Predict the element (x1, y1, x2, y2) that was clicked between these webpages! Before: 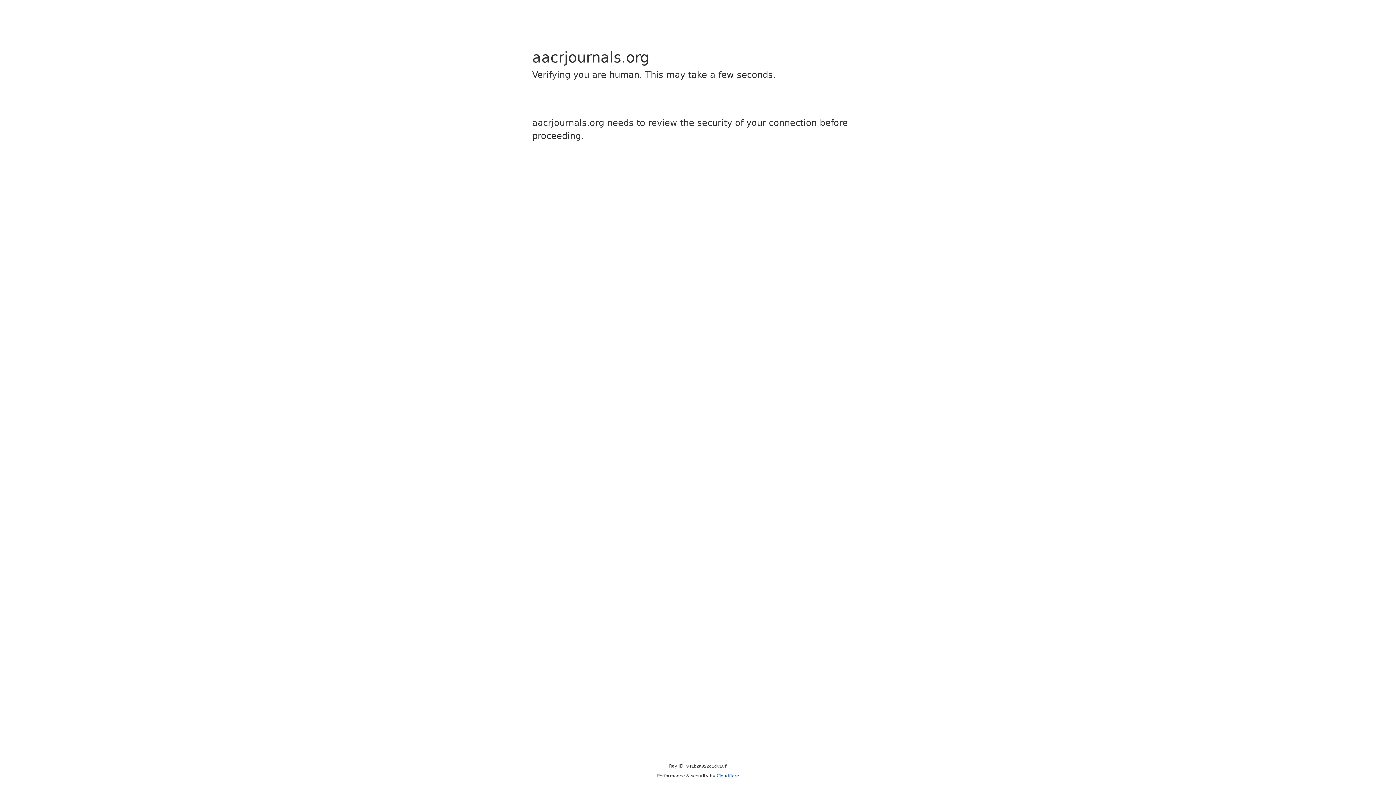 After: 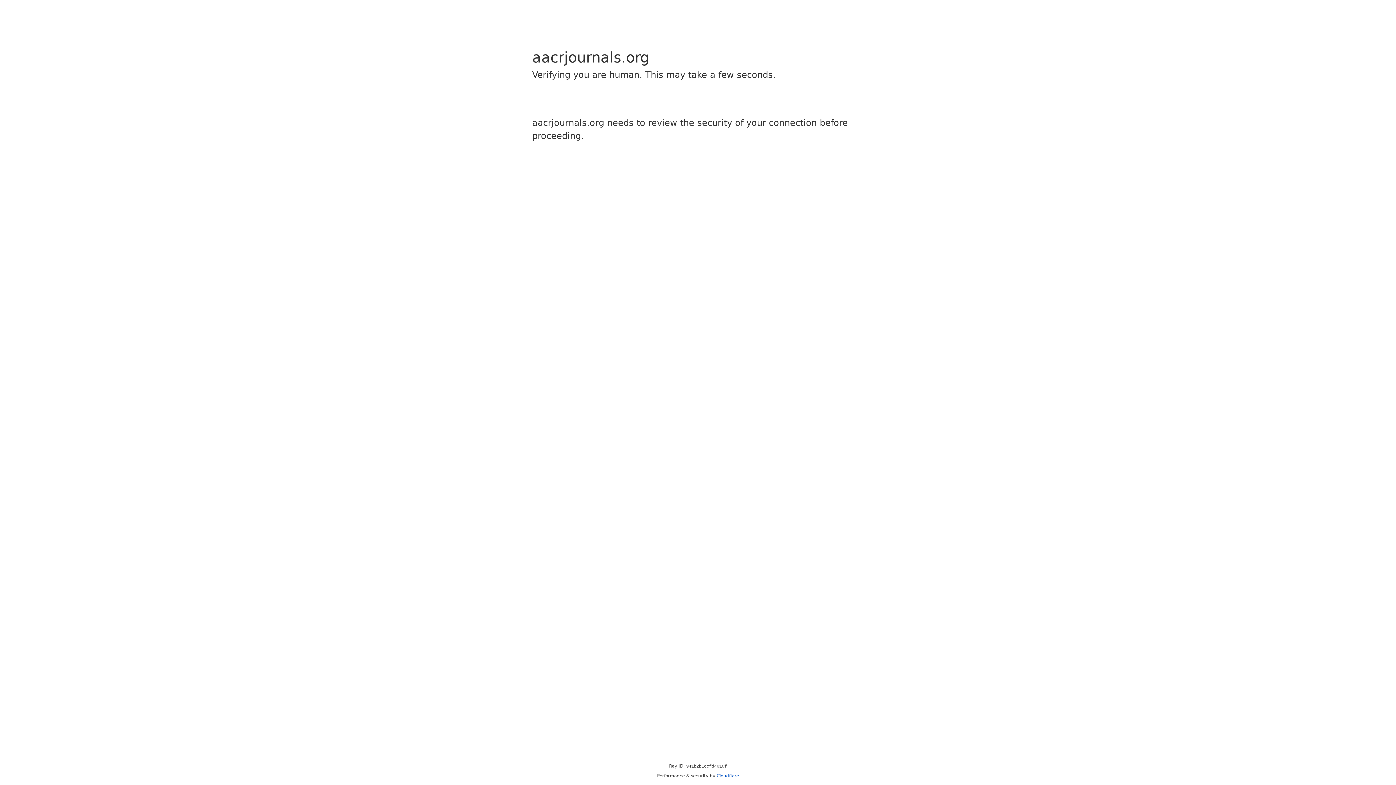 Action: bbox: (716, 773, 739, 778) label: Cloudflare